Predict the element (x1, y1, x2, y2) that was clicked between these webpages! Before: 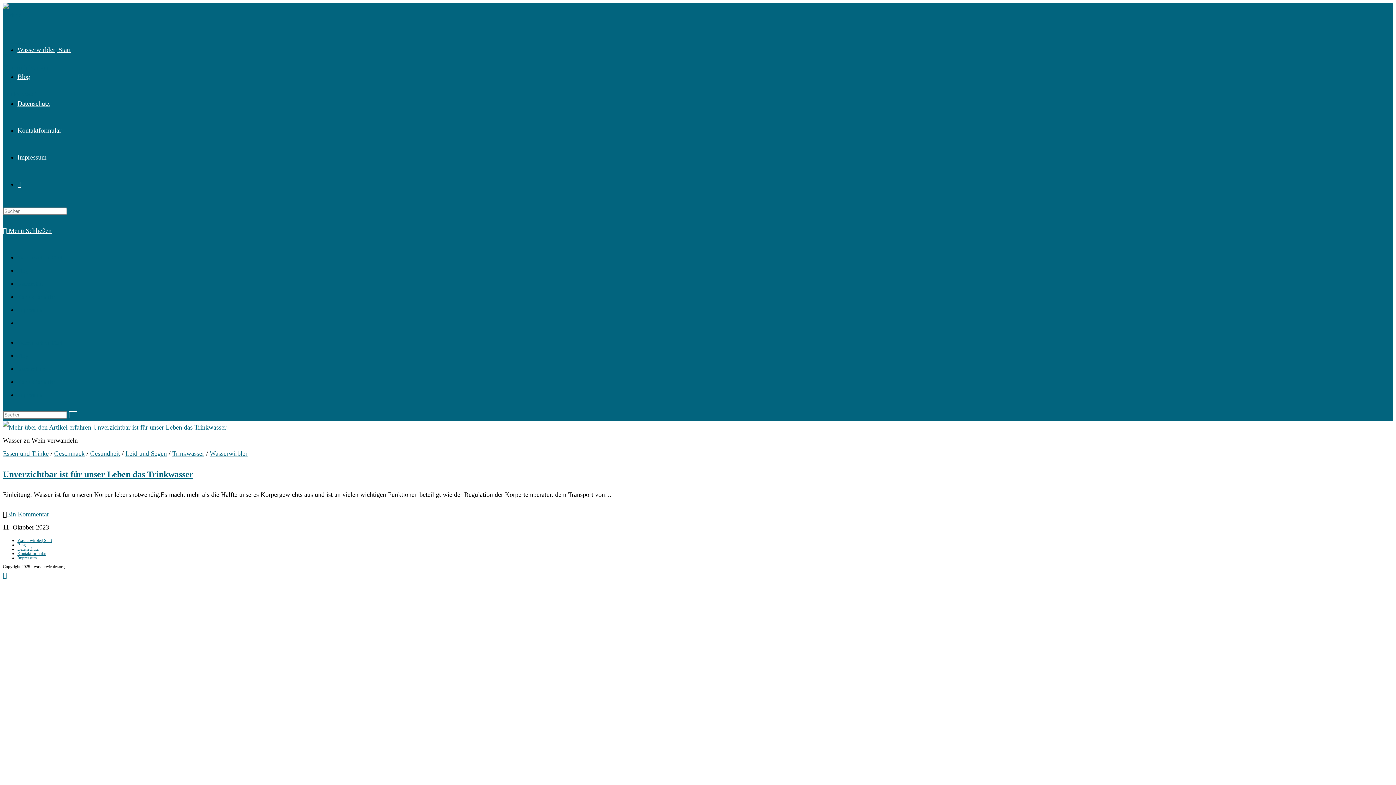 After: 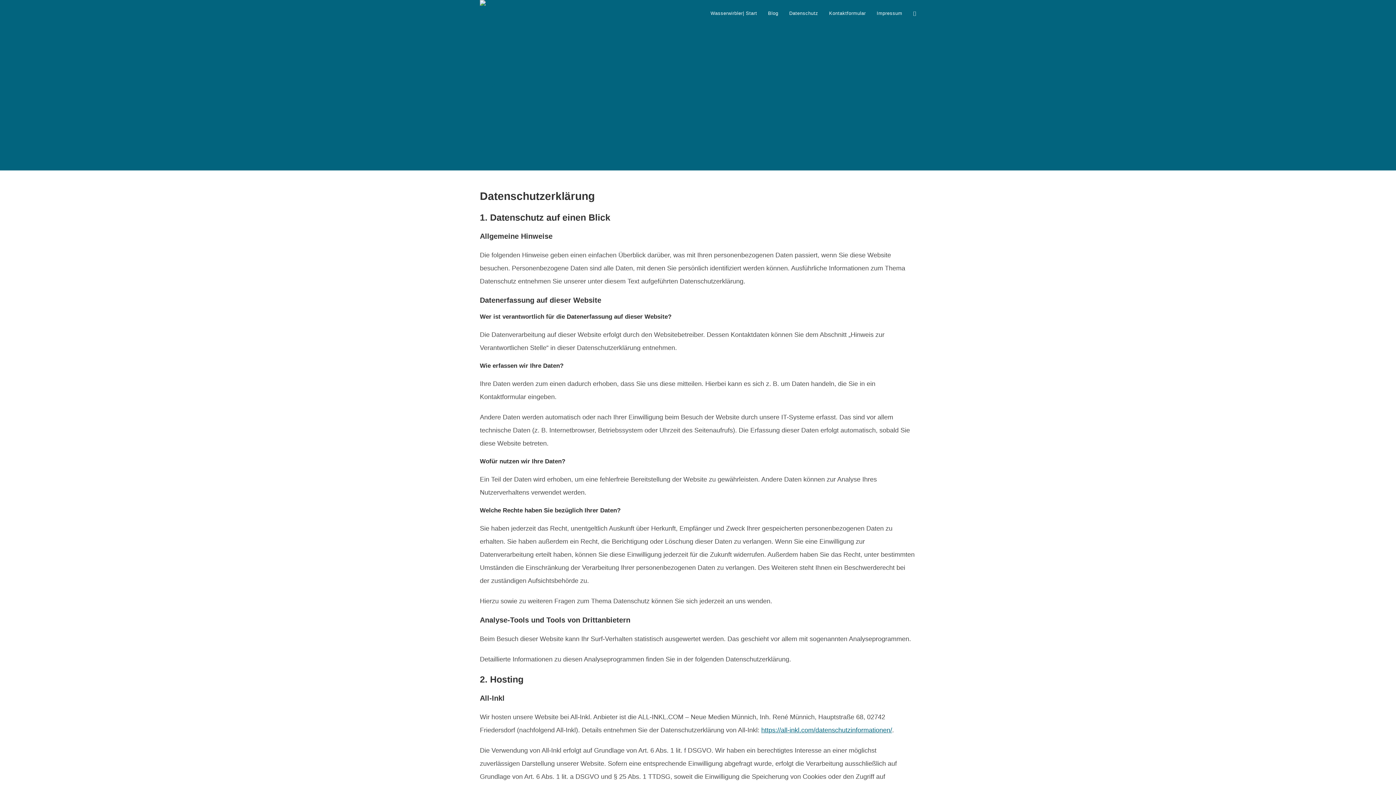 Action: label: Datenschutz bbox: (17, 366, 45, 372)